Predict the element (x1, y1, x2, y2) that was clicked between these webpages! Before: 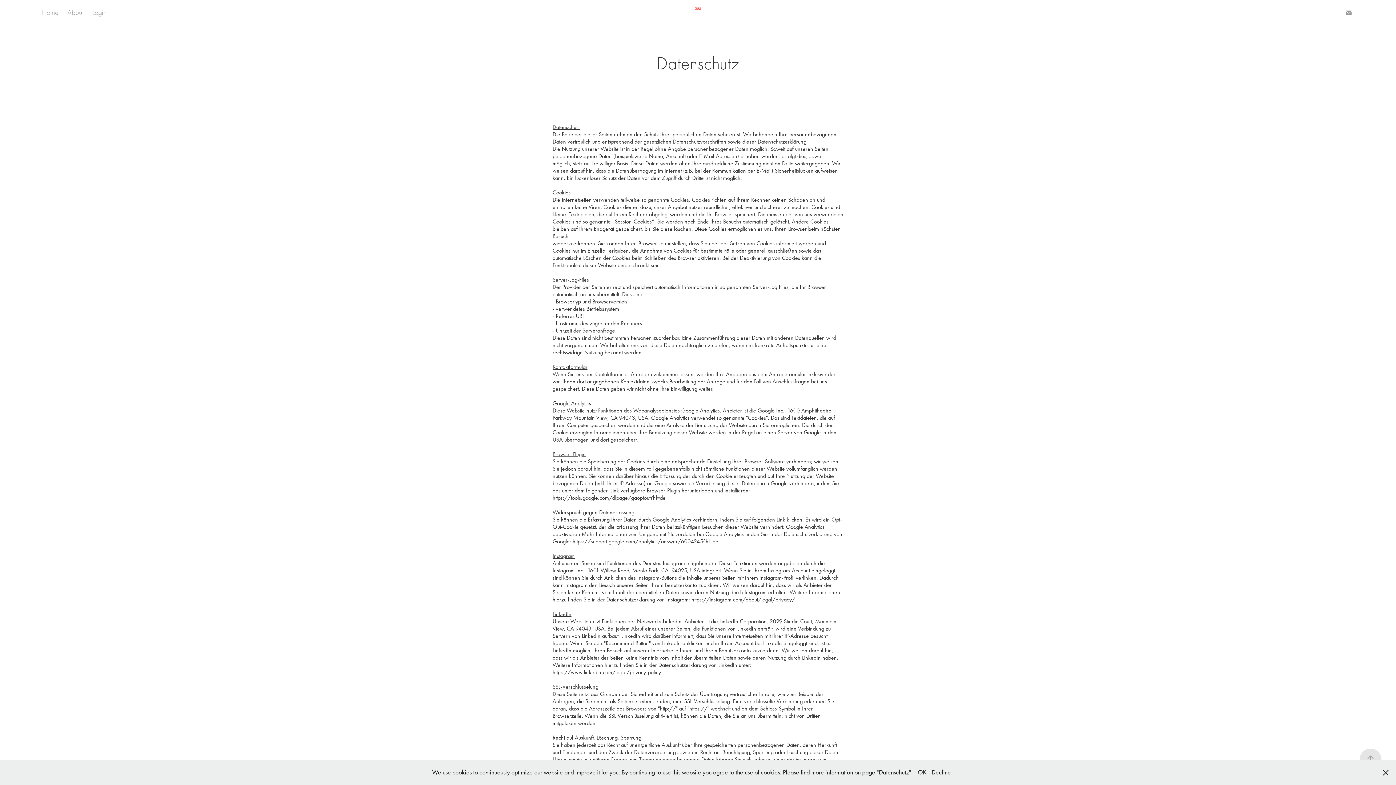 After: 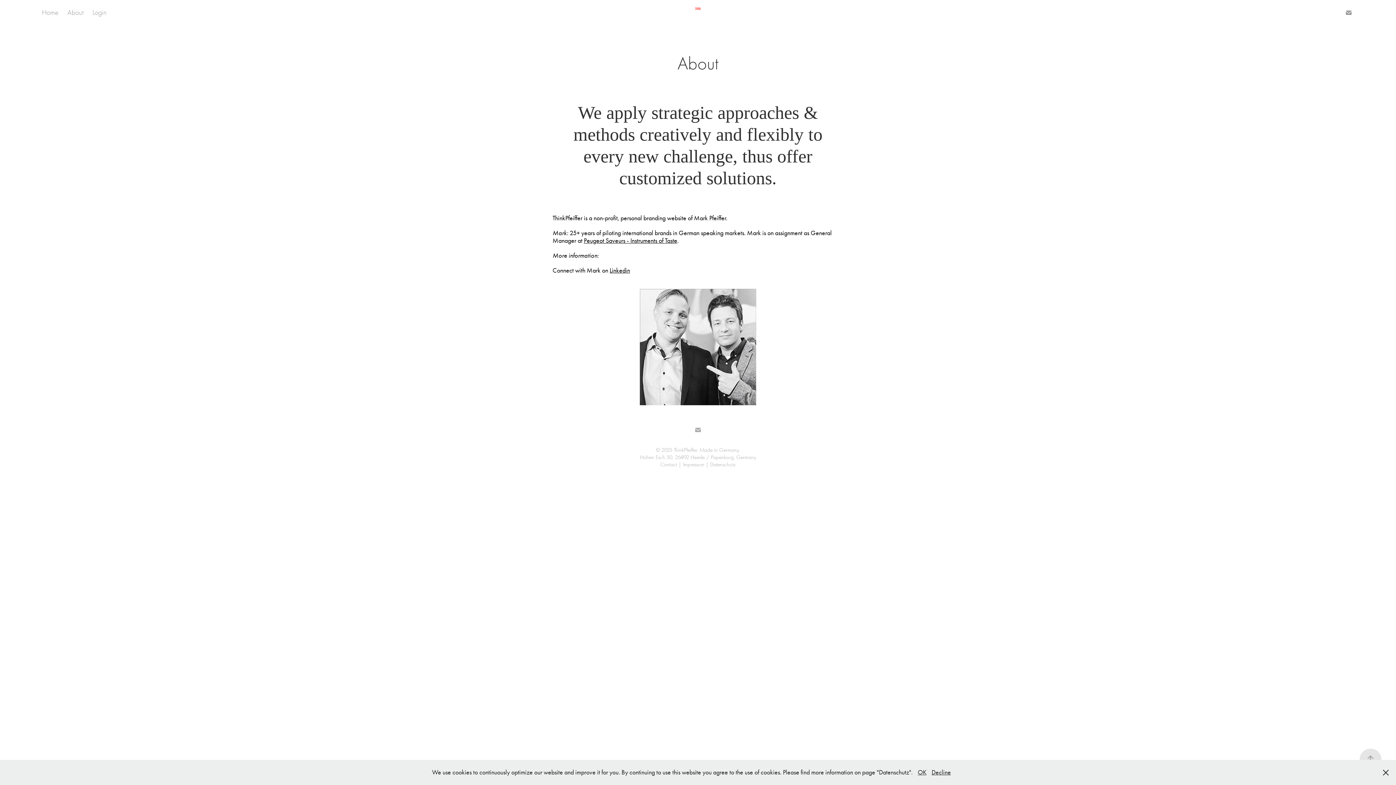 Action: label: About bbox: (67, 8, 83, 16)